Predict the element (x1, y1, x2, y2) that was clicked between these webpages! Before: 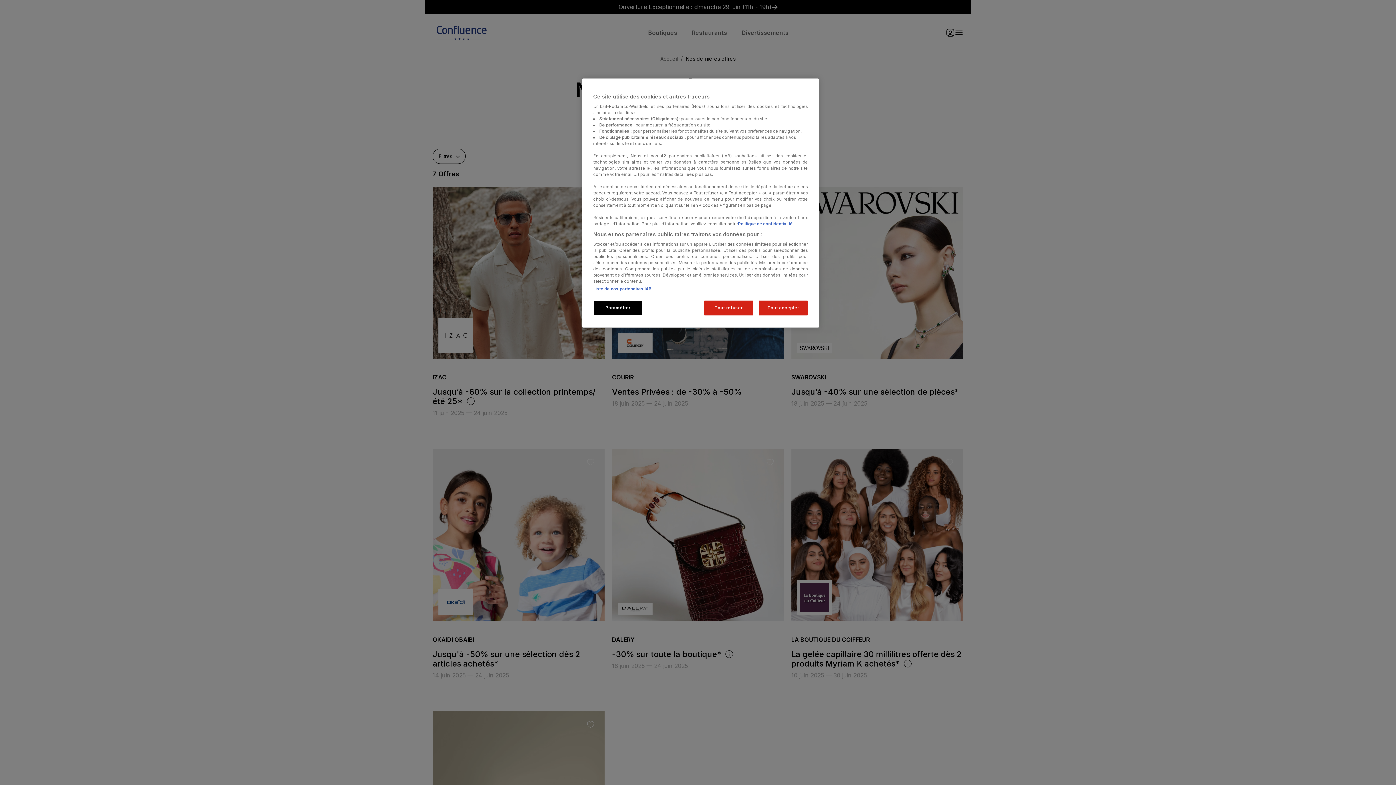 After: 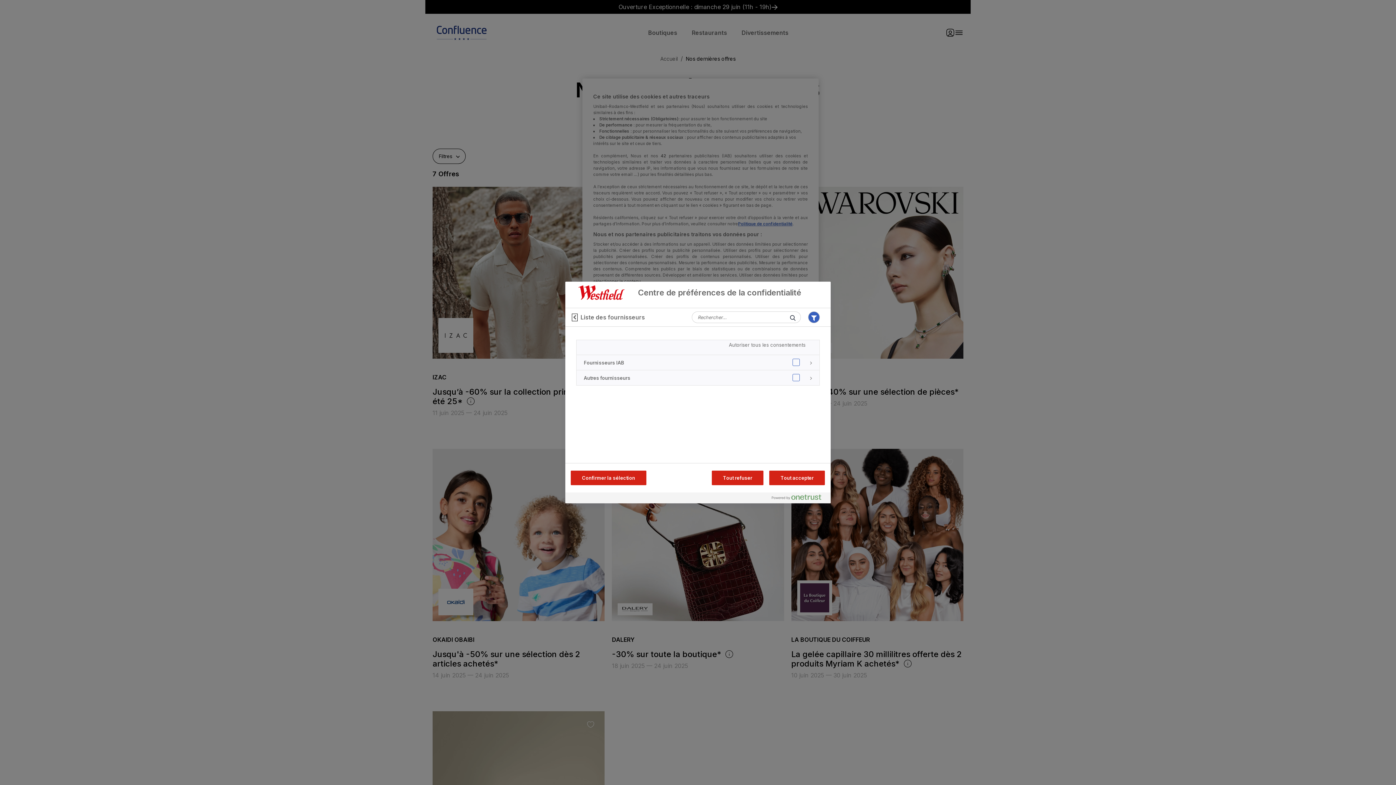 Action: label: Liste de nos partenaires IAB bbox: (593, 286, 651, 291)